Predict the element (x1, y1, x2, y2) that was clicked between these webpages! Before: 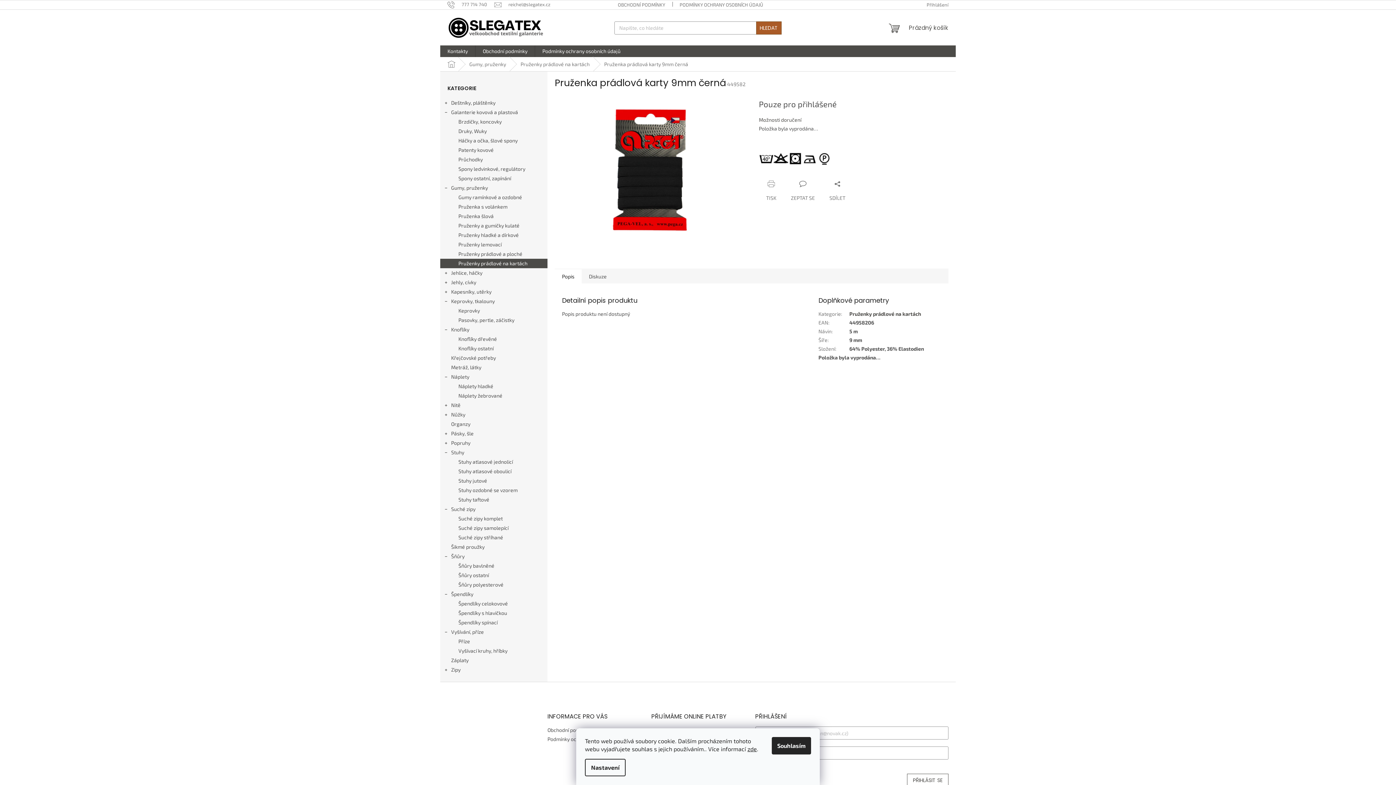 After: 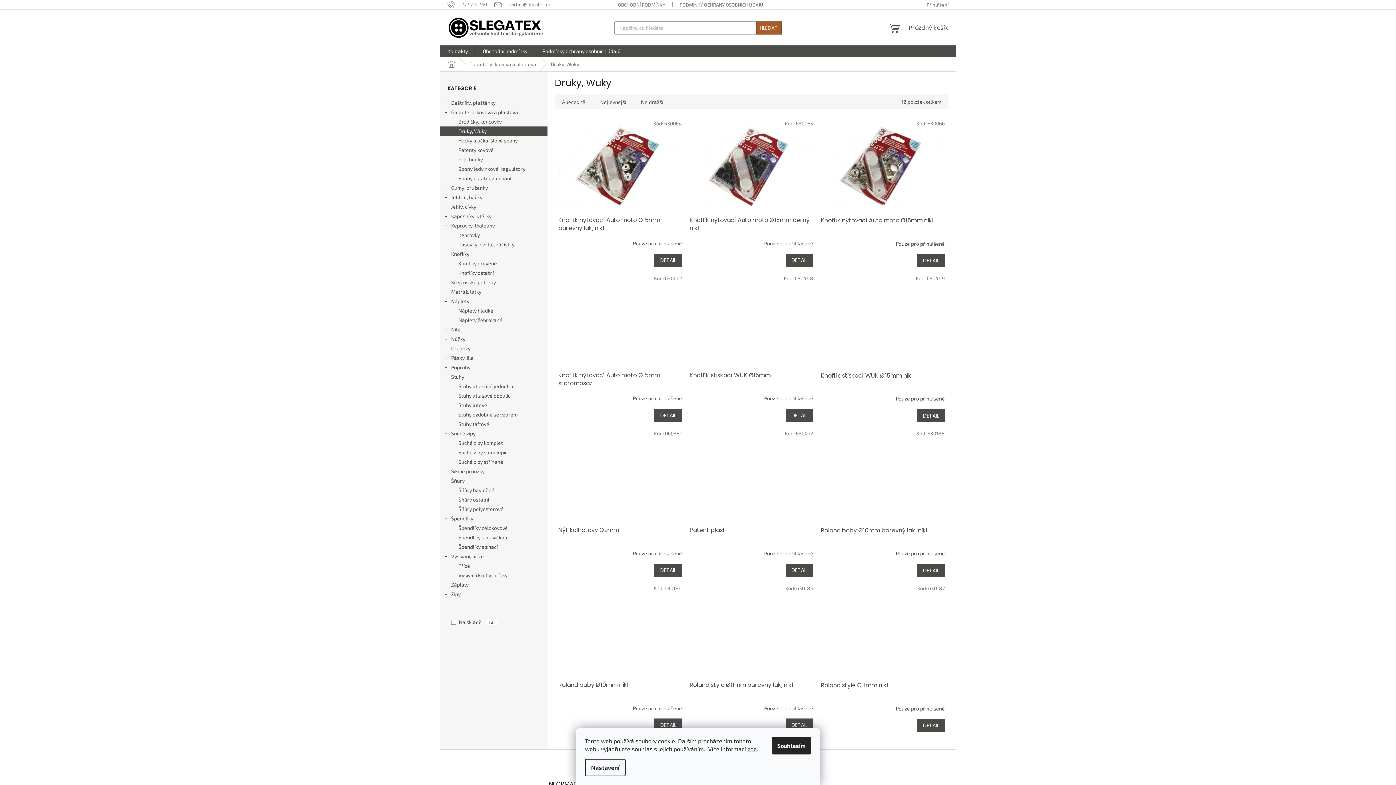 Action: bbox: (440, 126, 547, 136) label: Druky, Wuky